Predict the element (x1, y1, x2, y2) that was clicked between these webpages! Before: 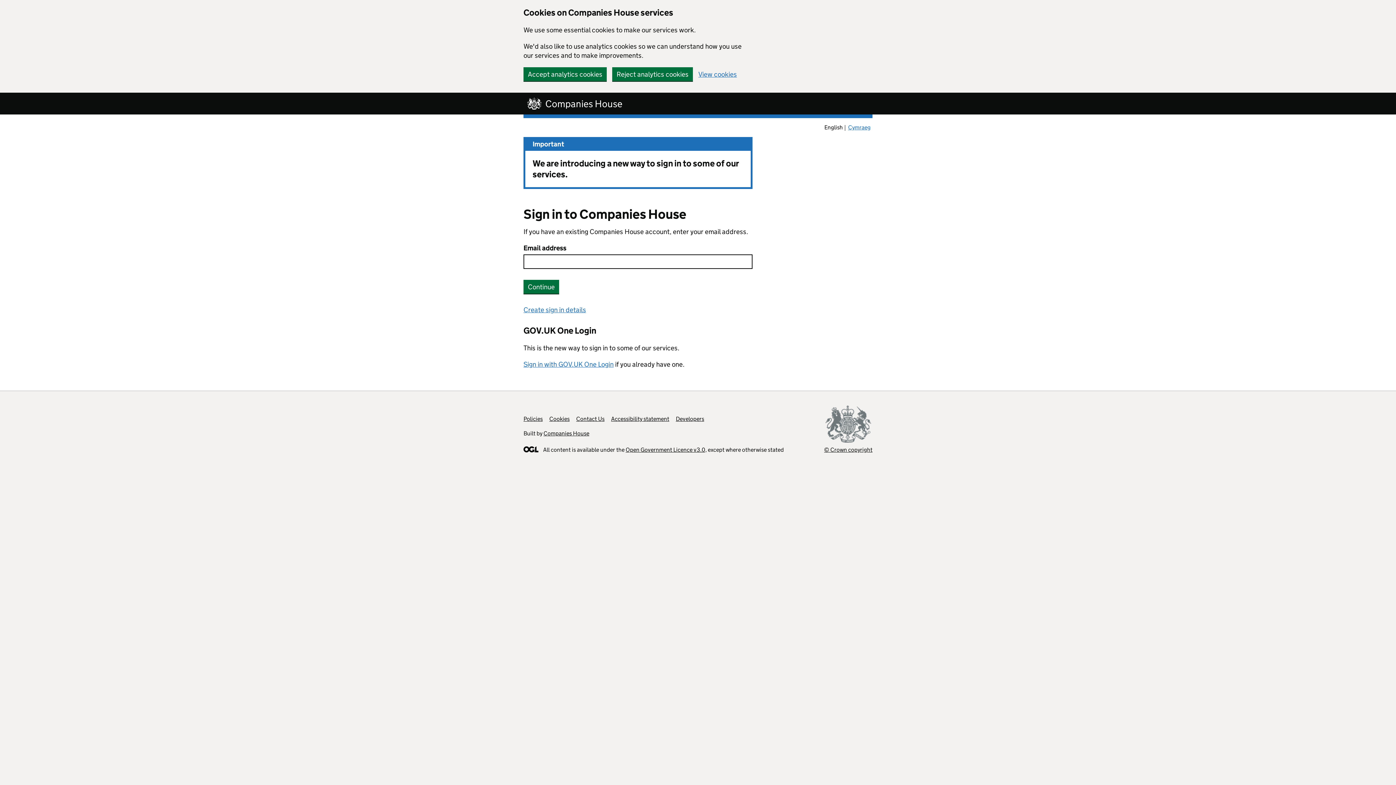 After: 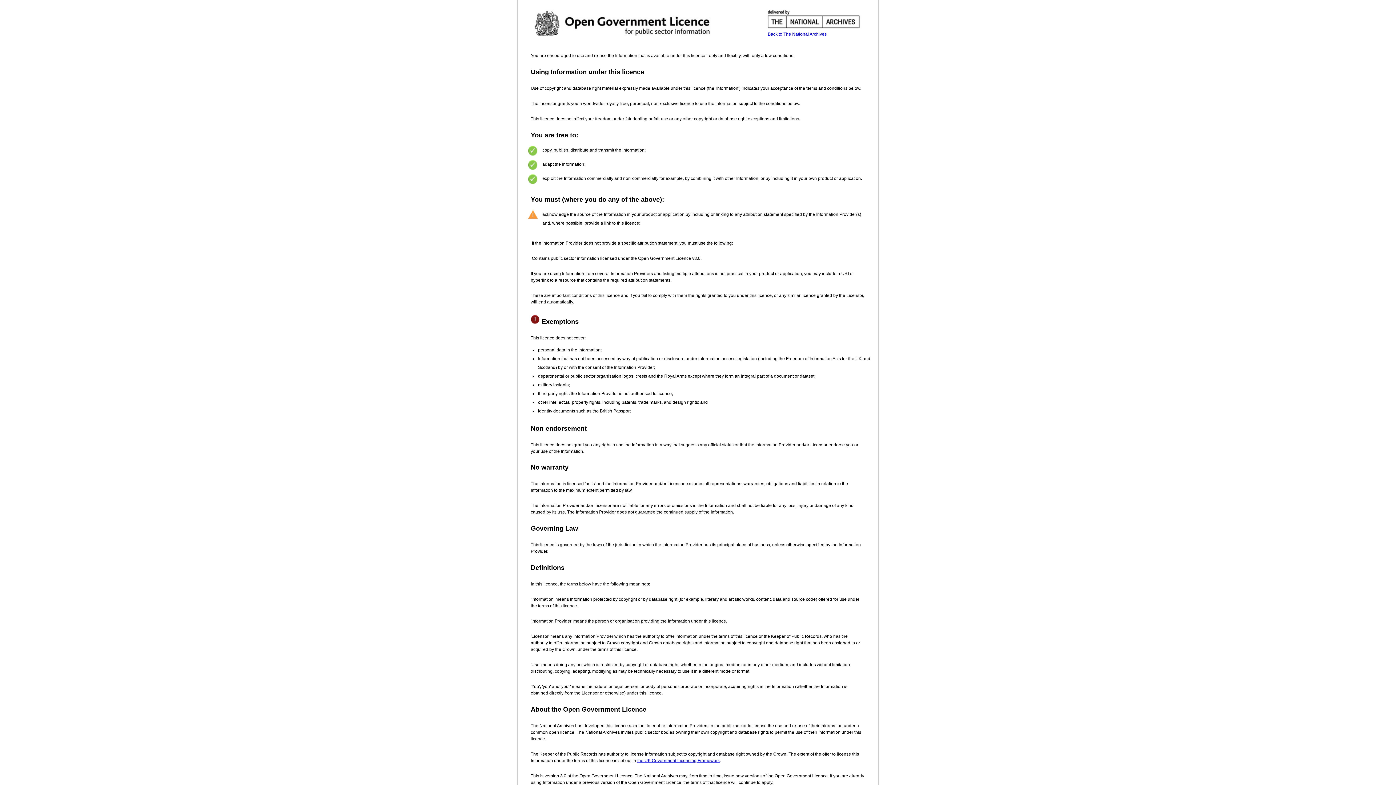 Action: label: Open Government Licence v3.0, bbox: (625, 446, 706, 453)